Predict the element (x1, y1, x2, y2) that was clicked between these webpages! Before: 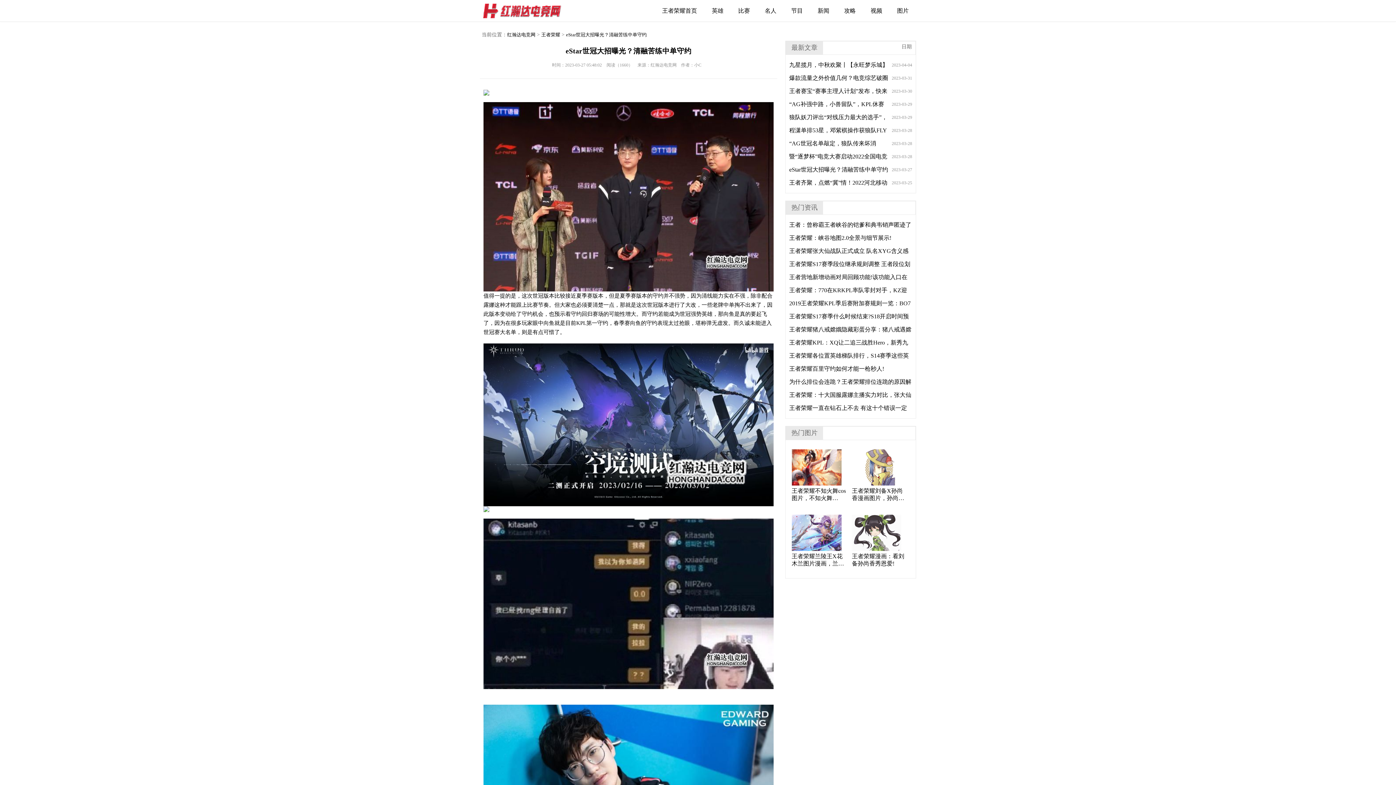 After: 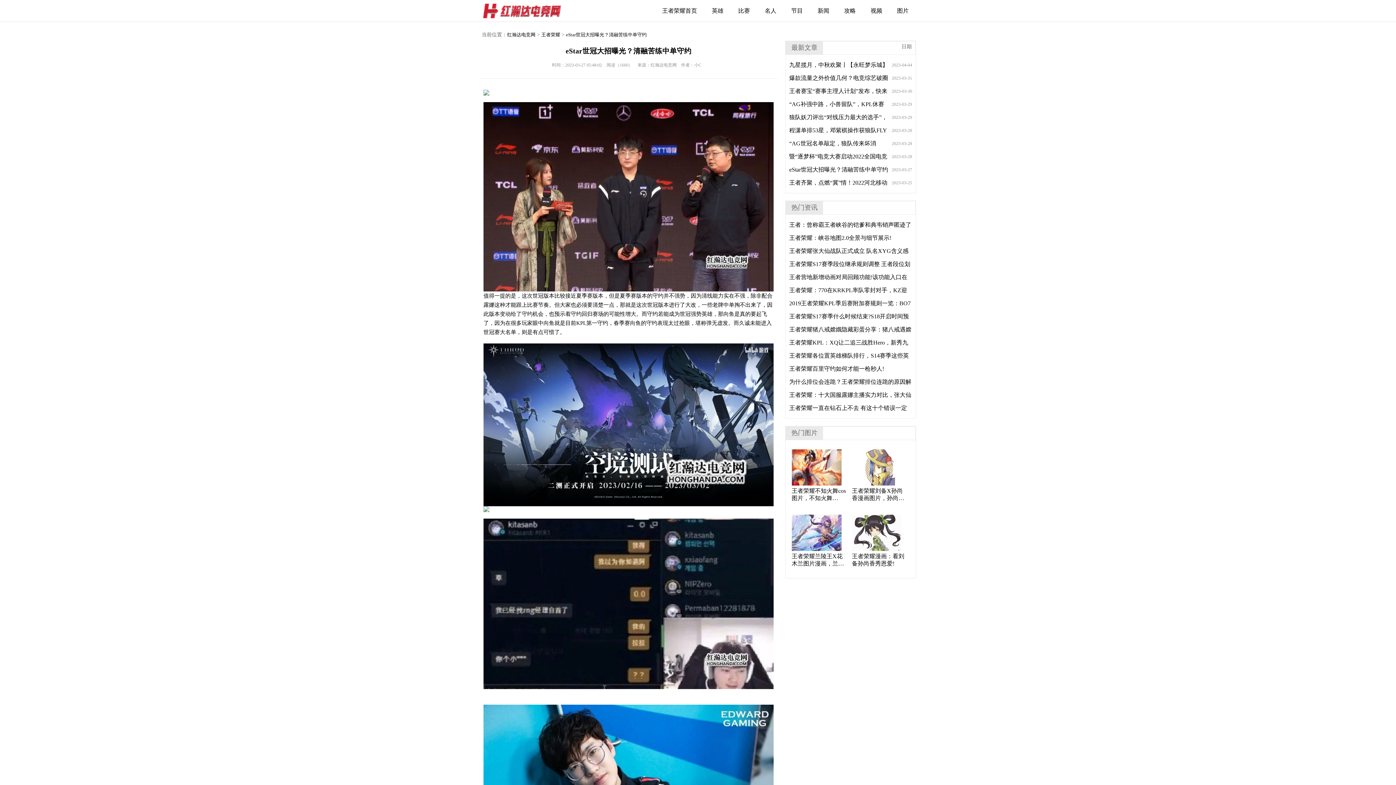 Action: label: 王者荣耀百里守约如何才能一枪秒人! bbox: (789, 365, 884, 372)